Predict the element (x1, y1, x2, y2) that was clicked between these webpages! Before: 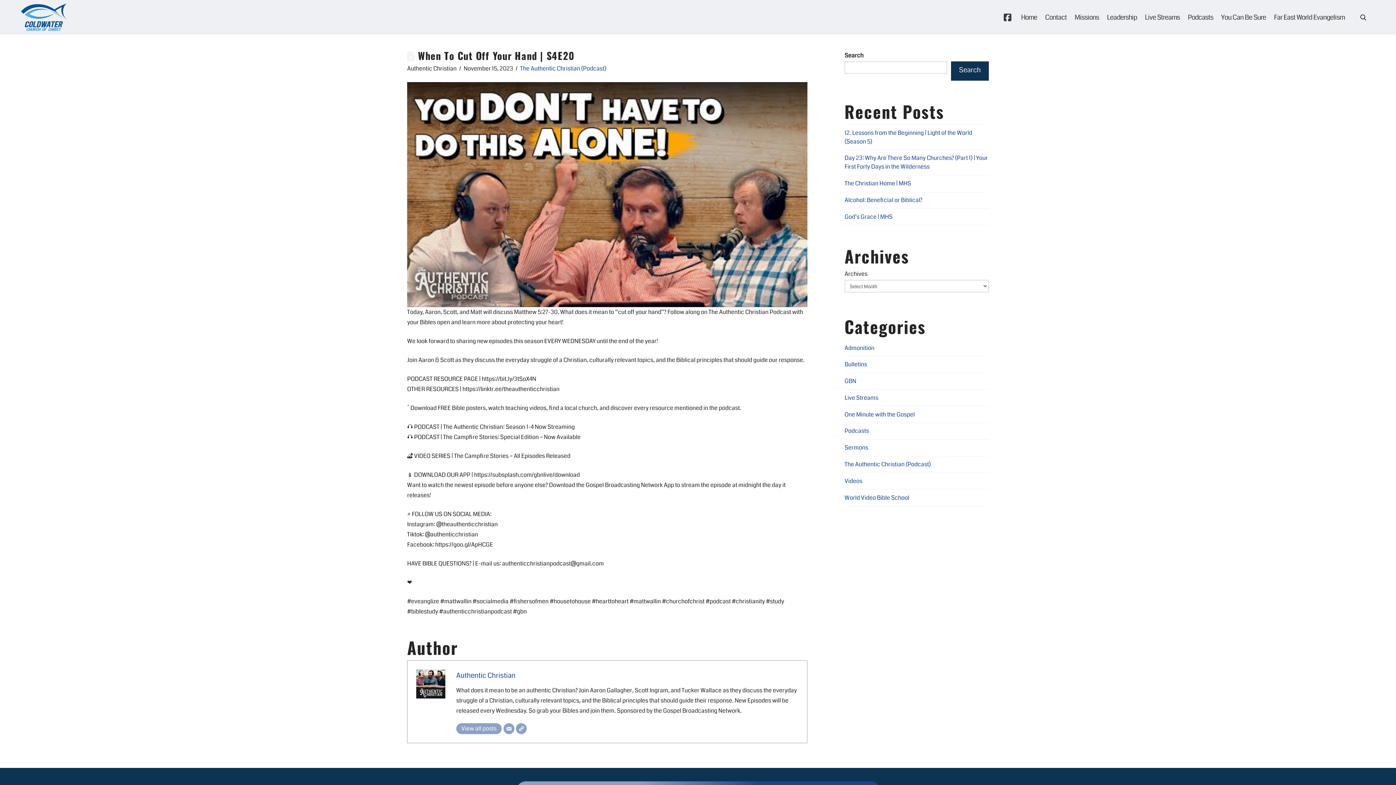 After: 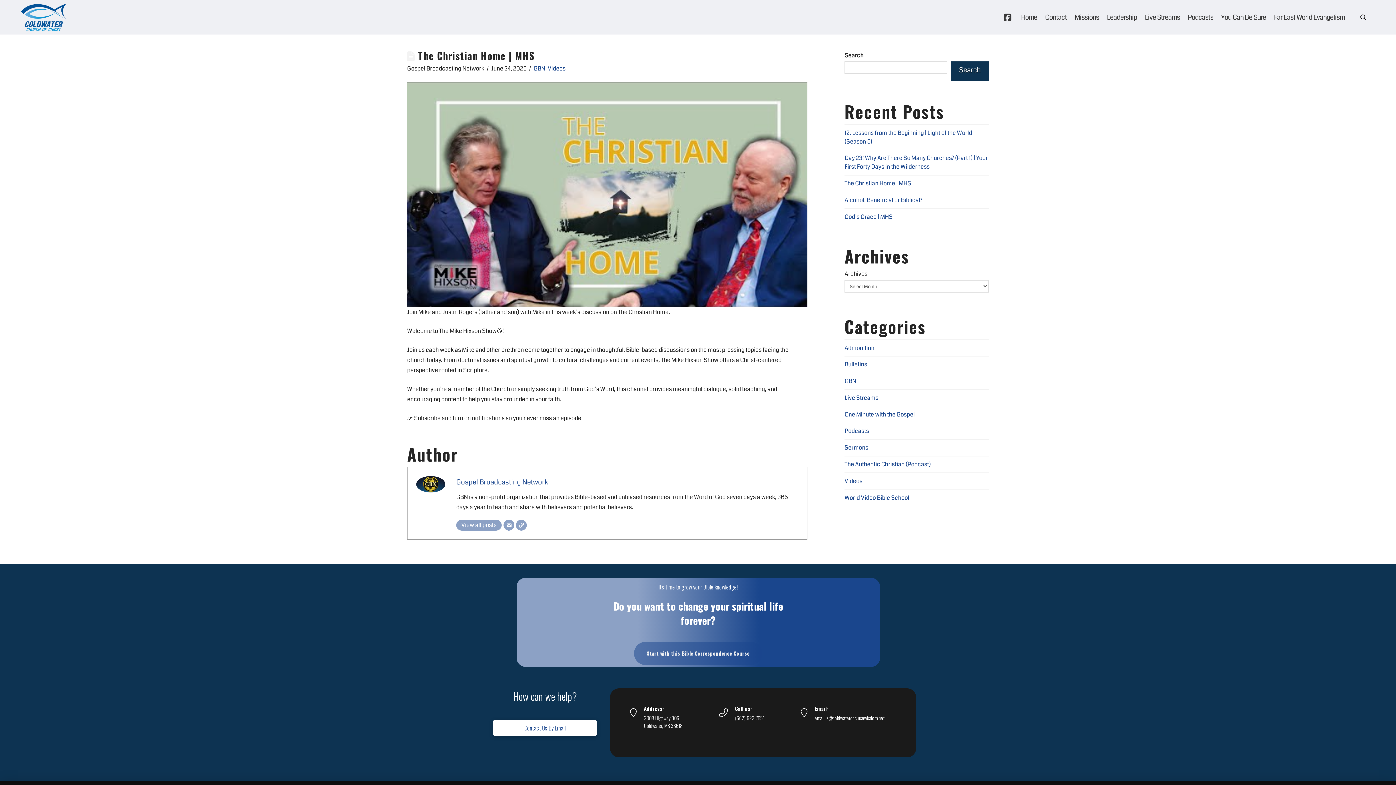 Action: label: The Christian Home | MHS bbox: (844, 179, 911, 187)